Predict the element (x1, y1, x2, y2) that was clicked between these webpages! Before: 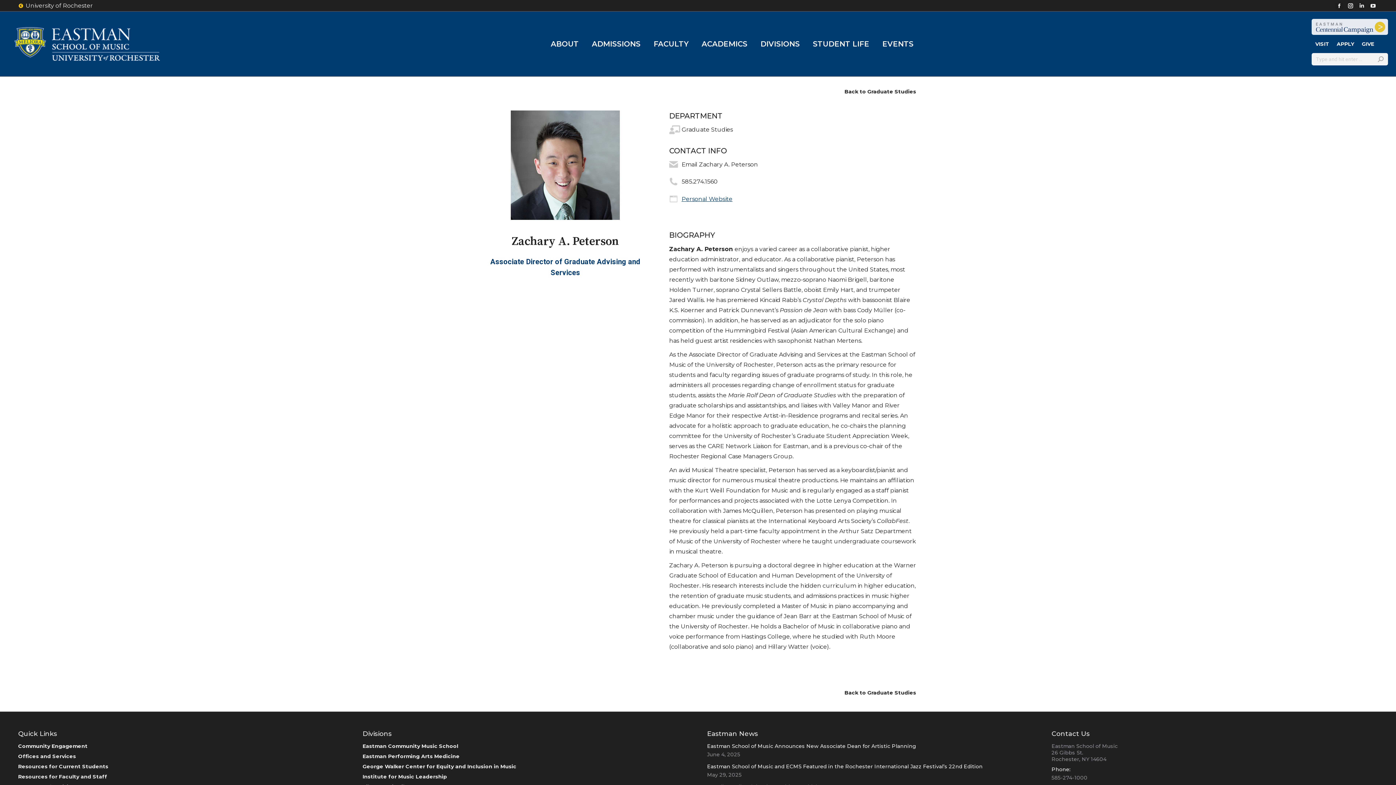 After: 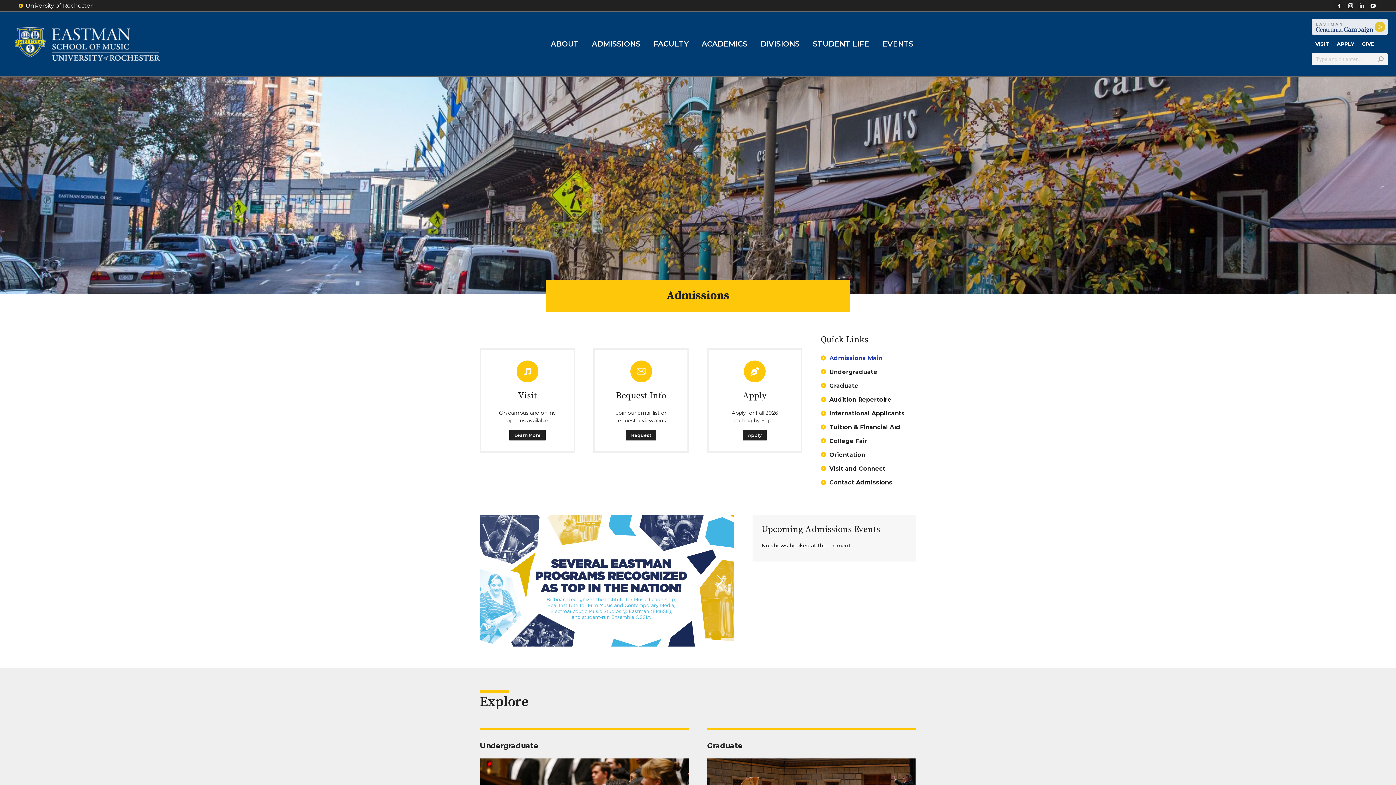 Action: bbox: (585, 11, 647, 76) label: ADMISSIONS